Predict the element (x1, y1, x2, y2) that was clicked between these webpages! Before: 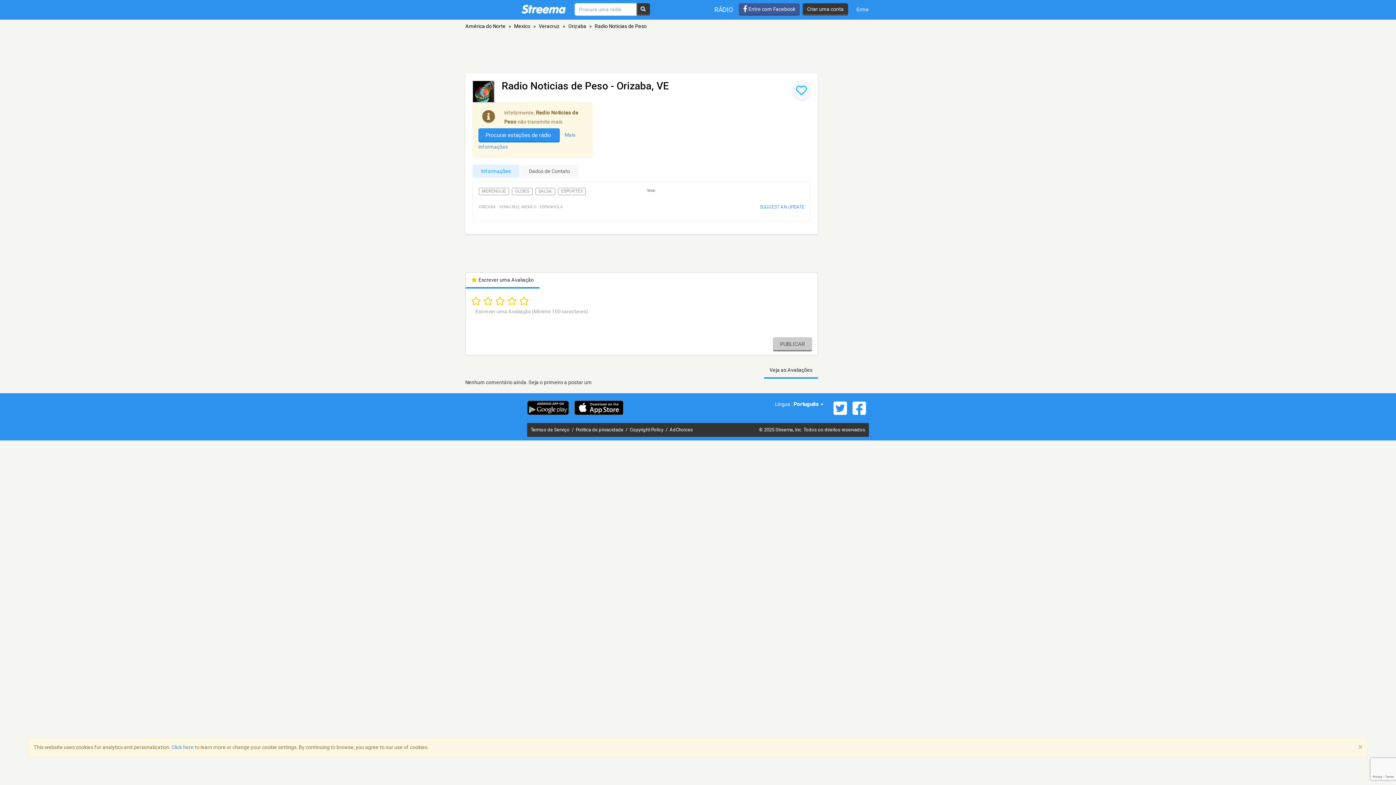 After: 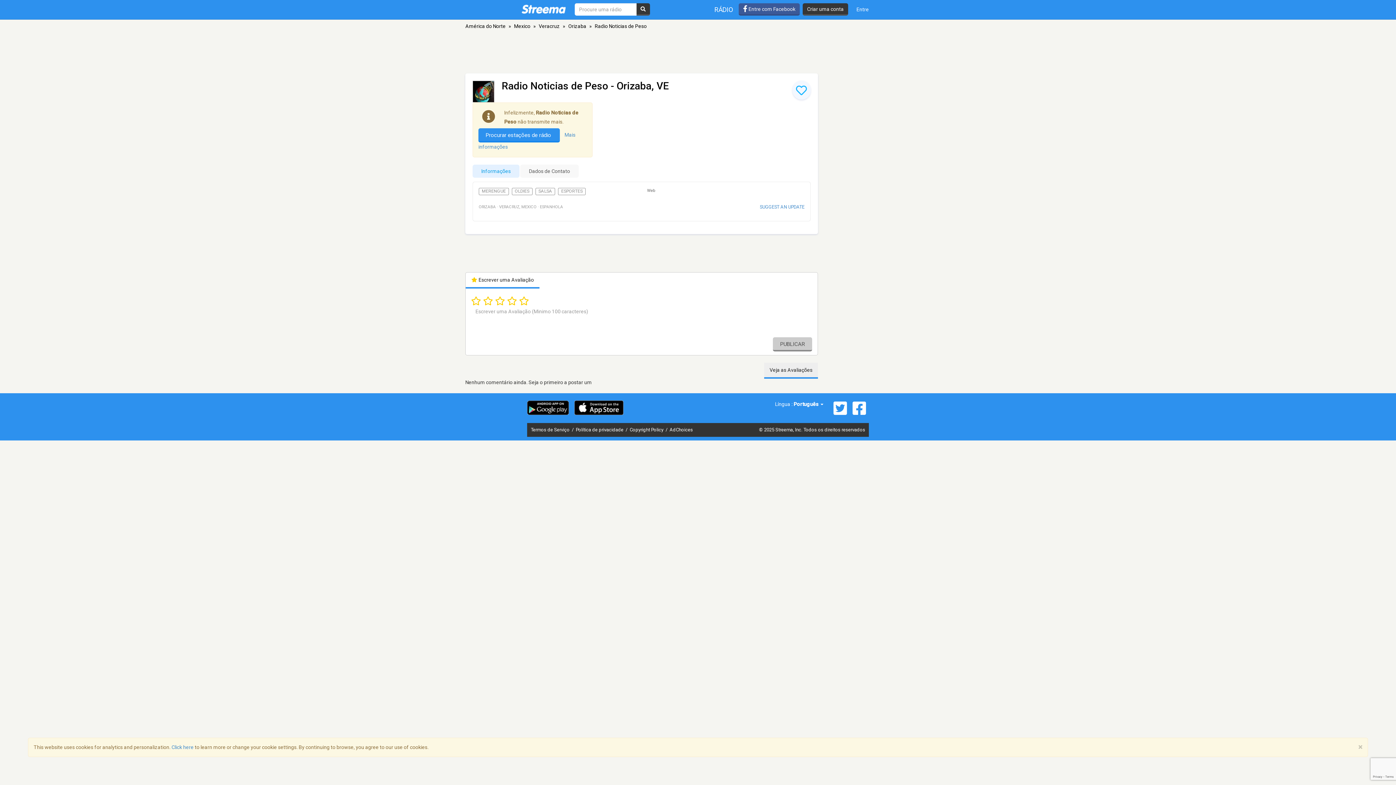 Action: label: Veja as Avaliações bbox: (764, 362, 818, 378)